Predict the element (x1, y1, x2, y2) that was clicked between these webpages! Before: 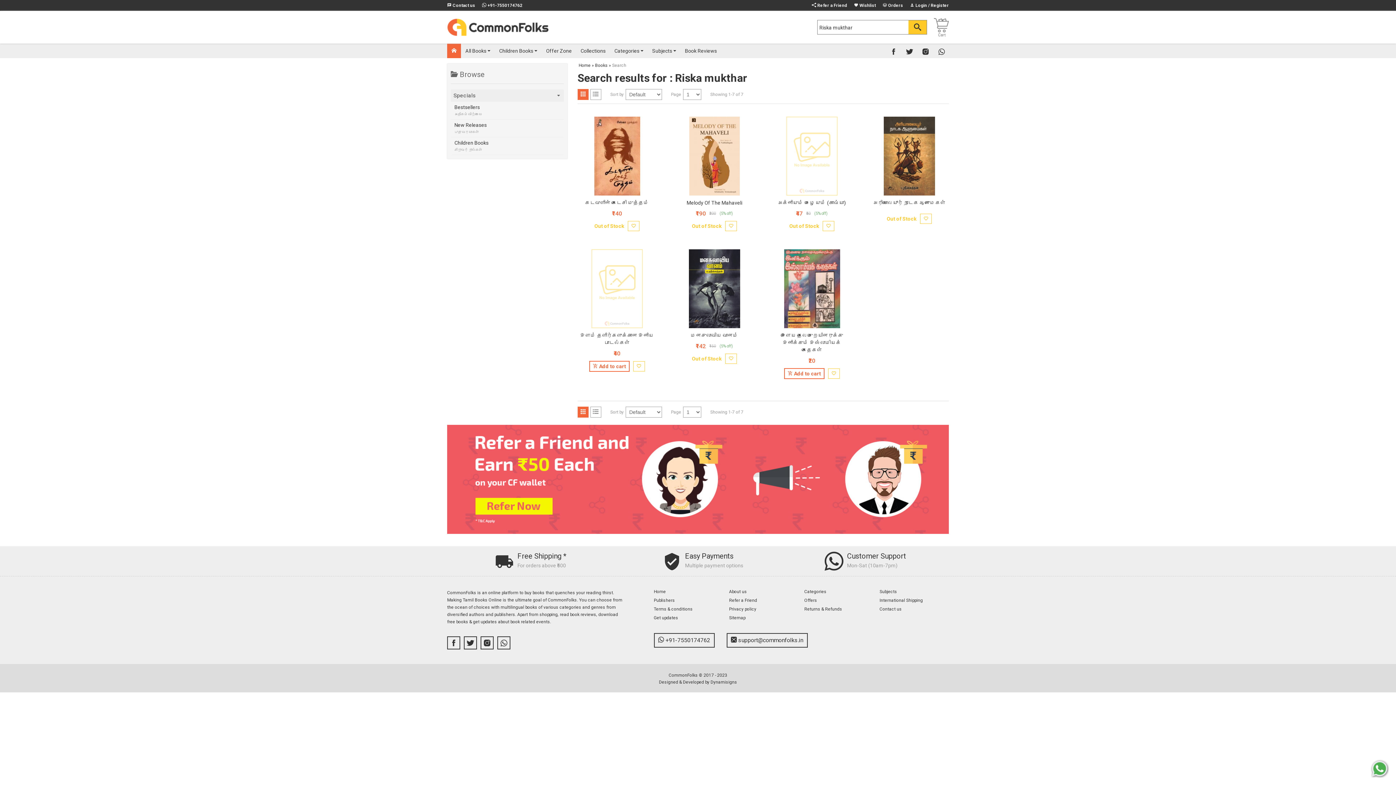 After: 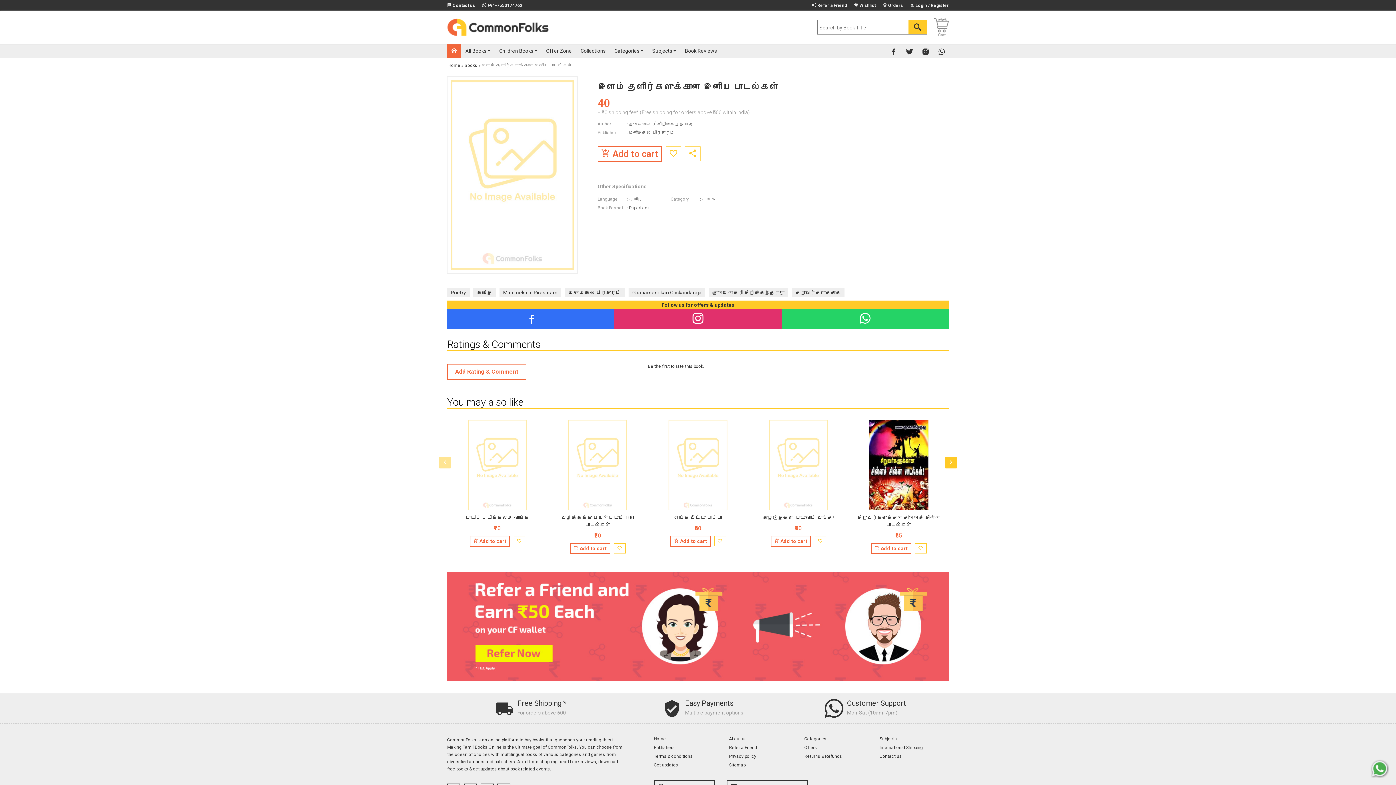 Action: bbox: (577, 249, 656, 328)